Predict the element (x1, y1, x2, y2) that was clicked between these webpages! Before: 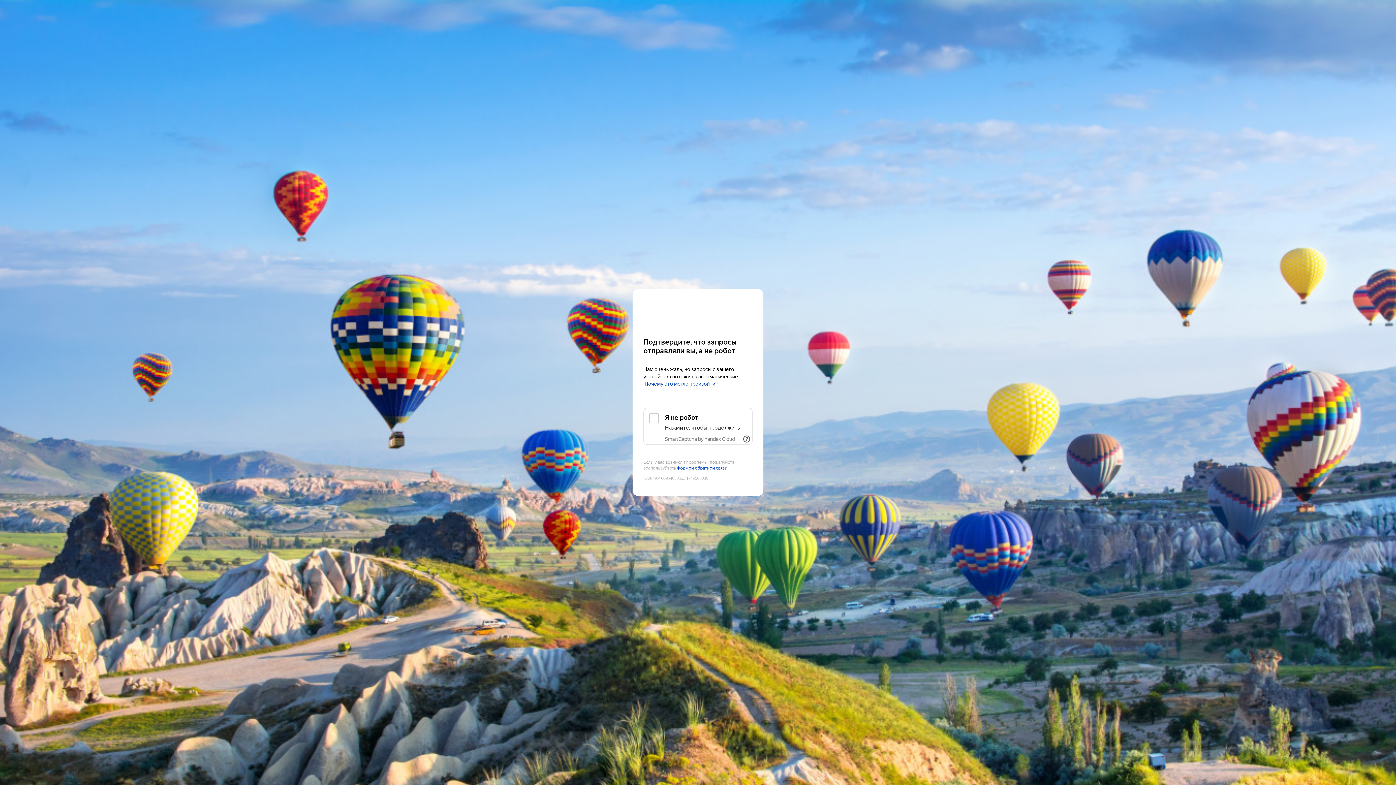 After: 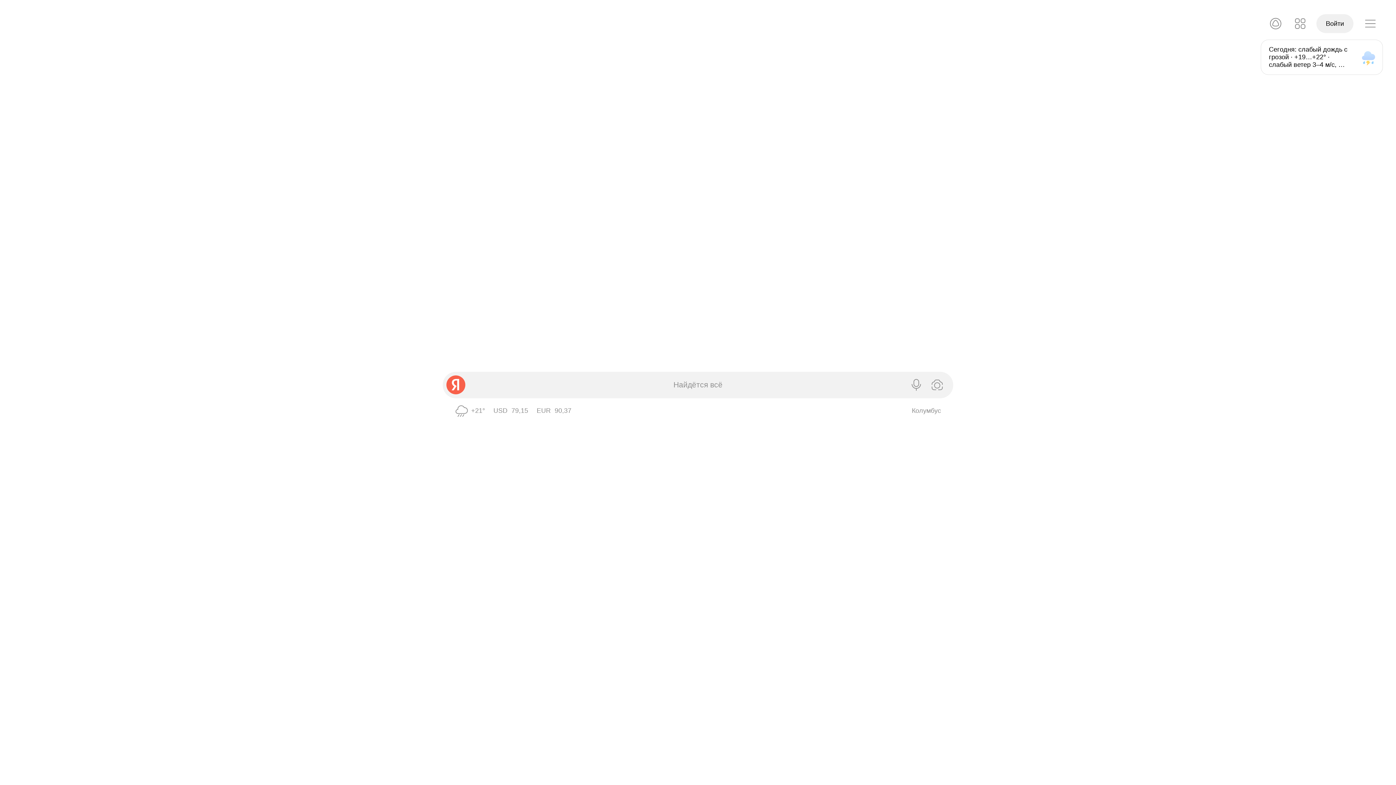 Action: label: Yandex bbox: (643, 303, 752, 316)